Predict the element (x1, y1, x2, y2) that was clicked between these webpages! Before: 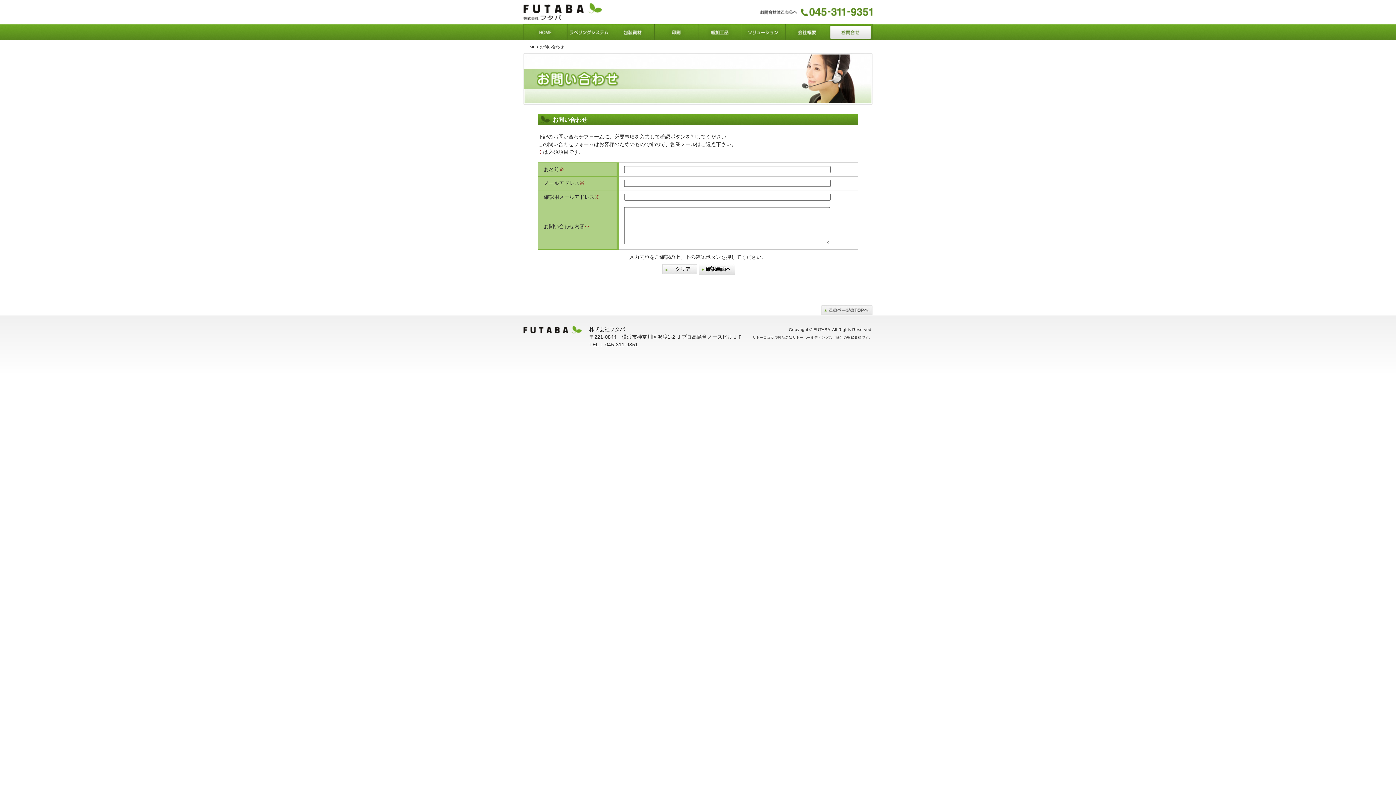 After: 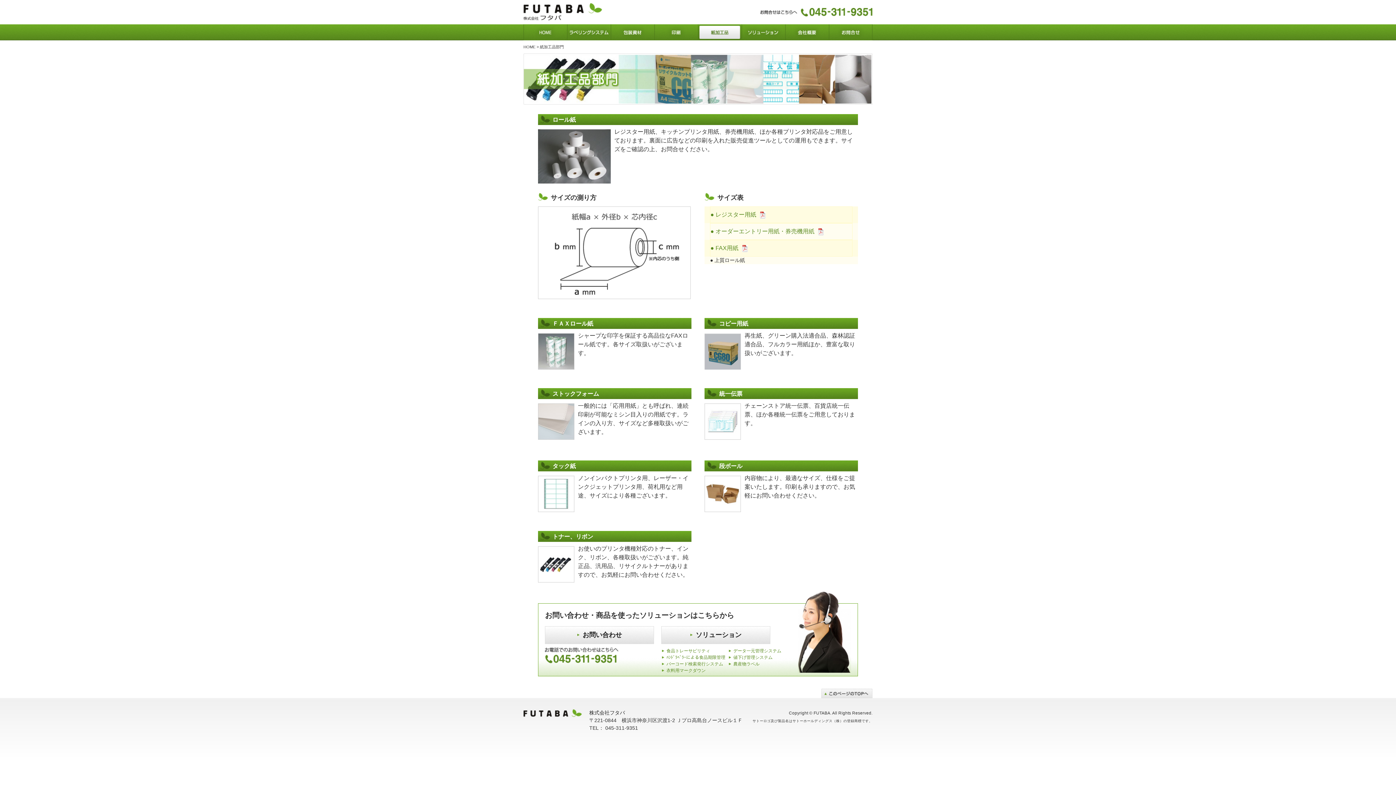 Action: bbox: (698, 24, 741, 40)